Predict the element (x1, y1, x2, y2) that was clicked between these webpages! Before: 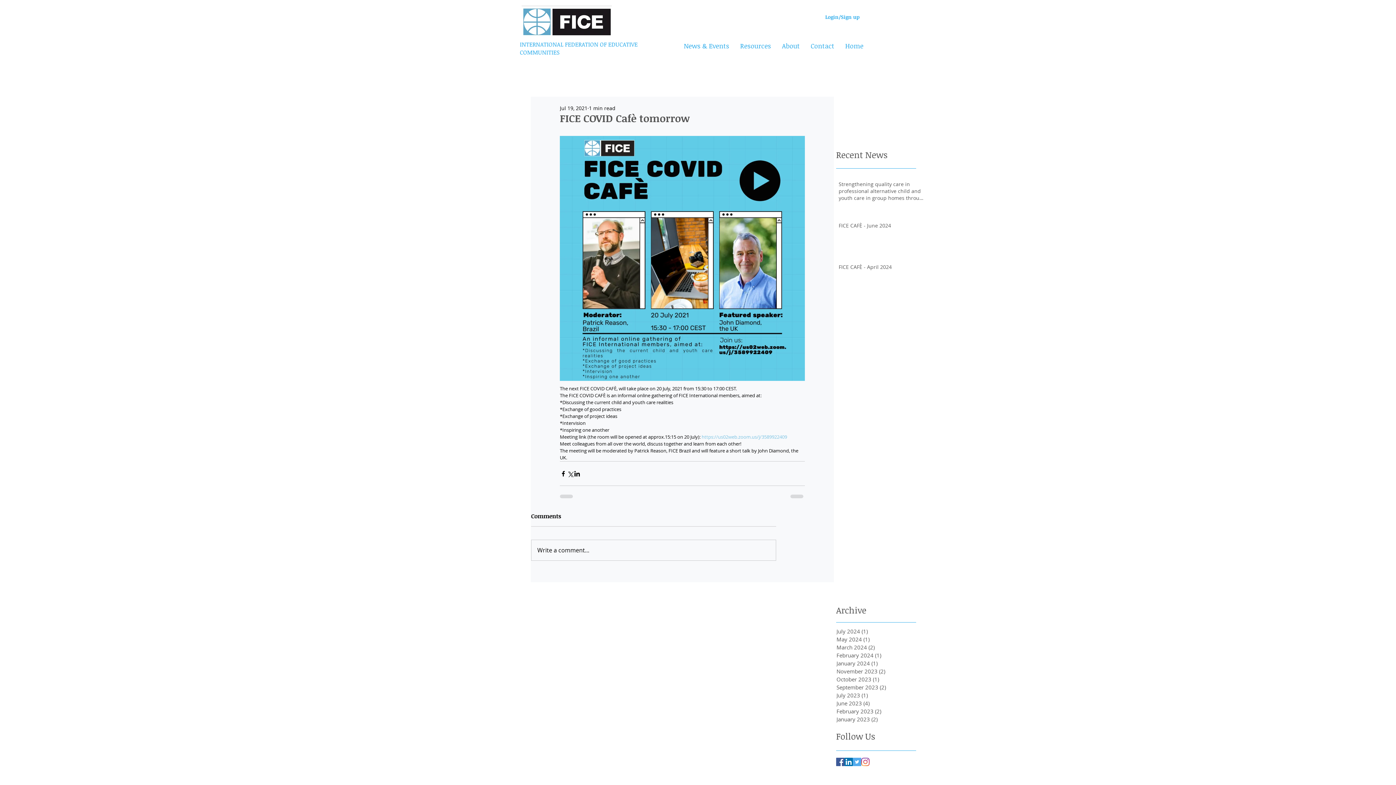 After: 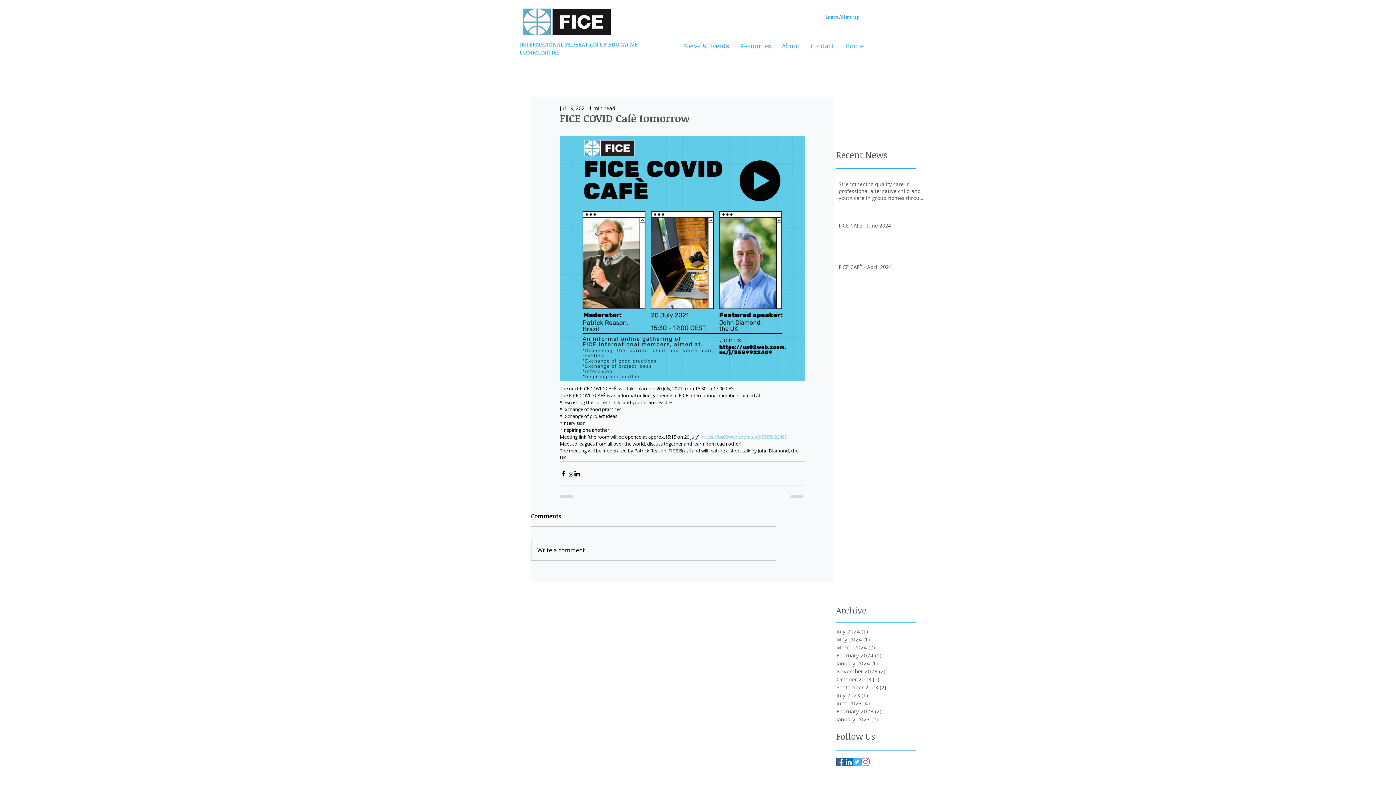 Action: bbox: (836, 758, 844, 766) label: Facebook Basic Square